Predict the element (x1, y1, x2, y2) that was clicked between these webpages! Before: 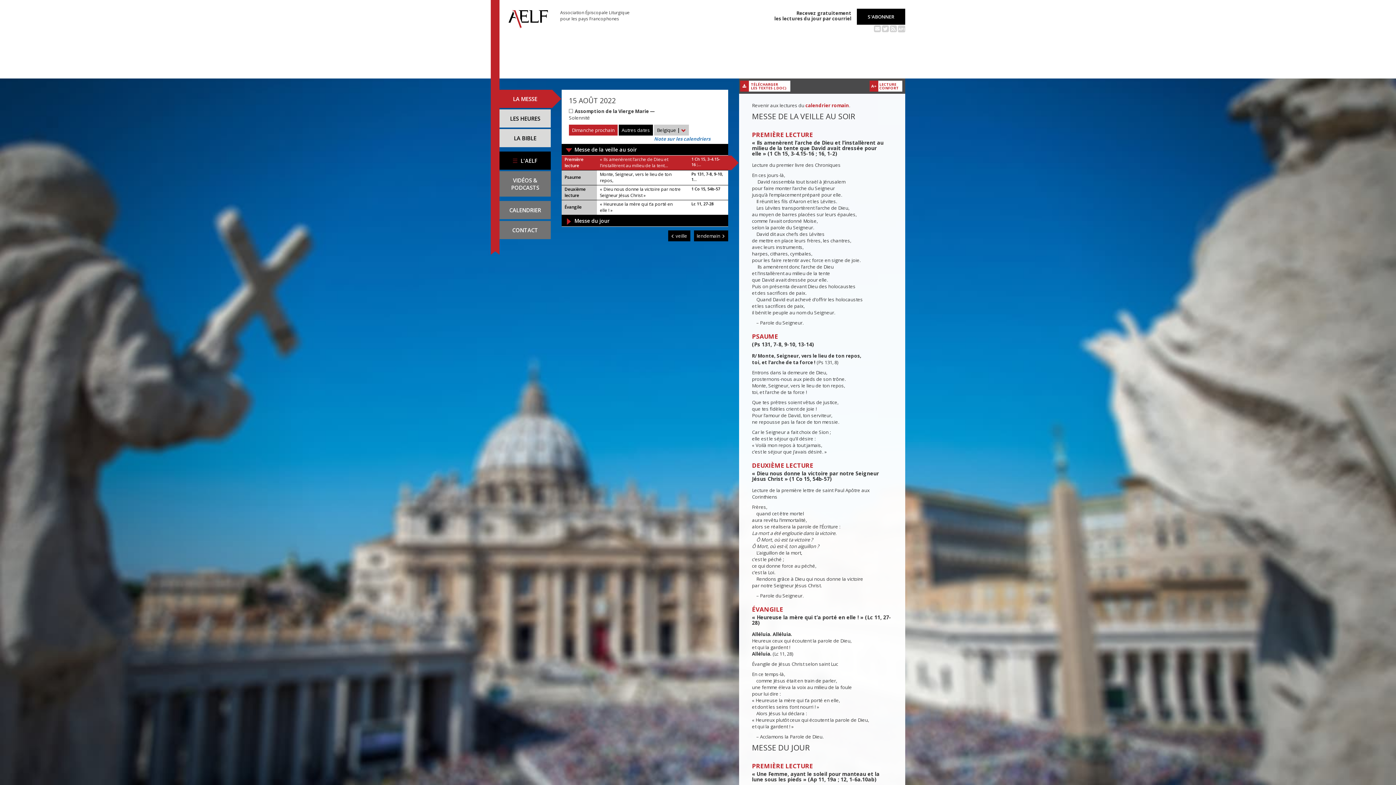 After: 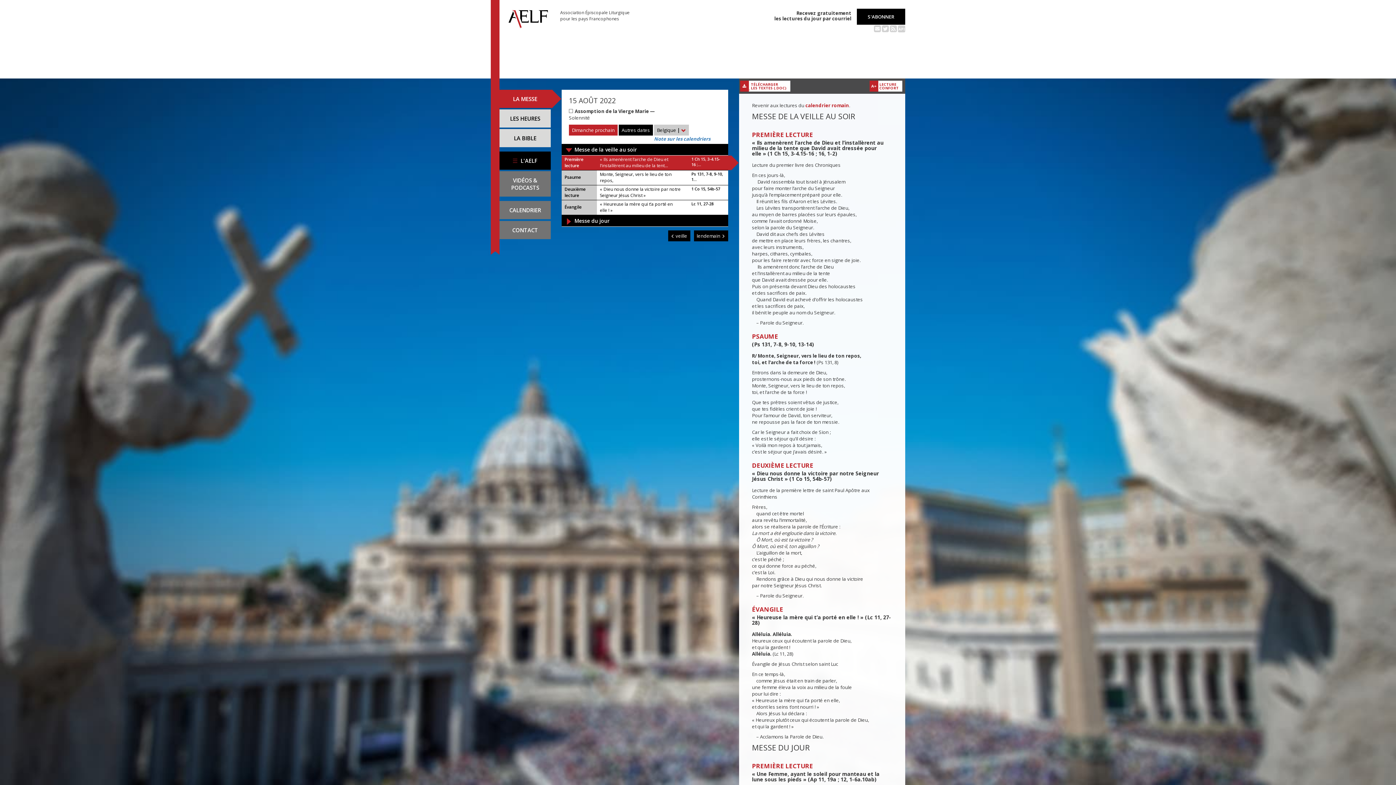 Action: label:  TÉLÉCHARGER
LES TEXTES (.DOC) bbox: (740, 80, 790, 91)